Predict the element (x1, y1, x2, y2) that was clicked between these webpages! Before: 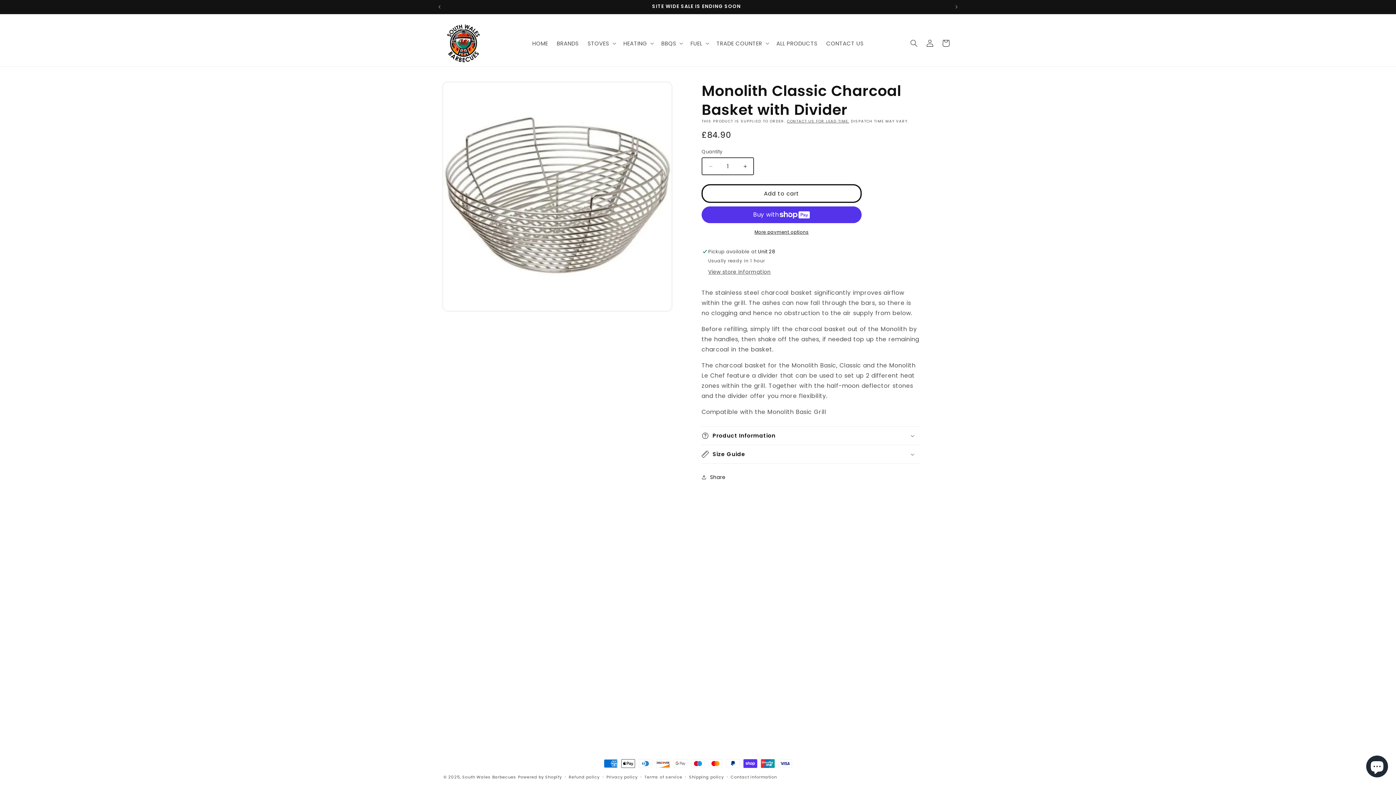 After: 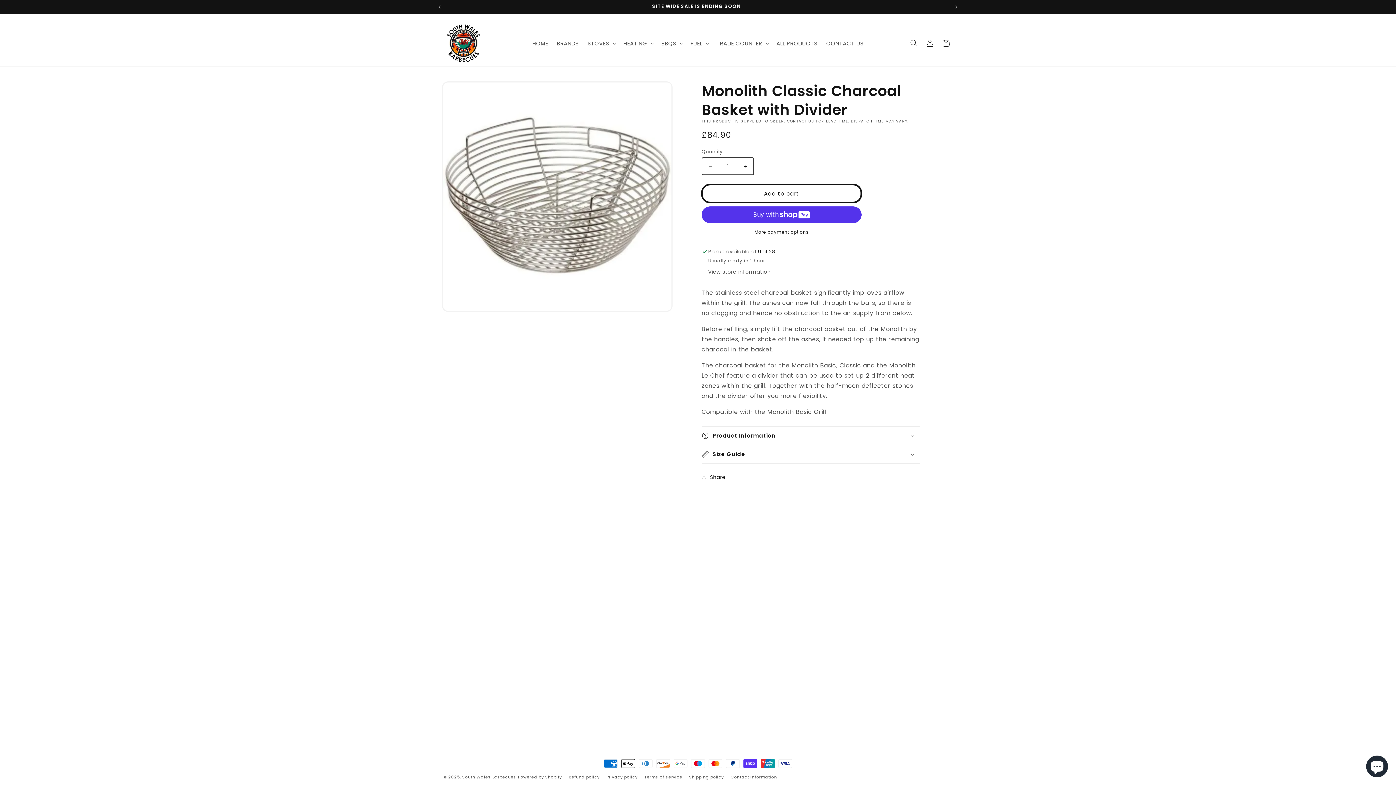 Action: bbox: (701, 184, 861, 202) label: Add to cart